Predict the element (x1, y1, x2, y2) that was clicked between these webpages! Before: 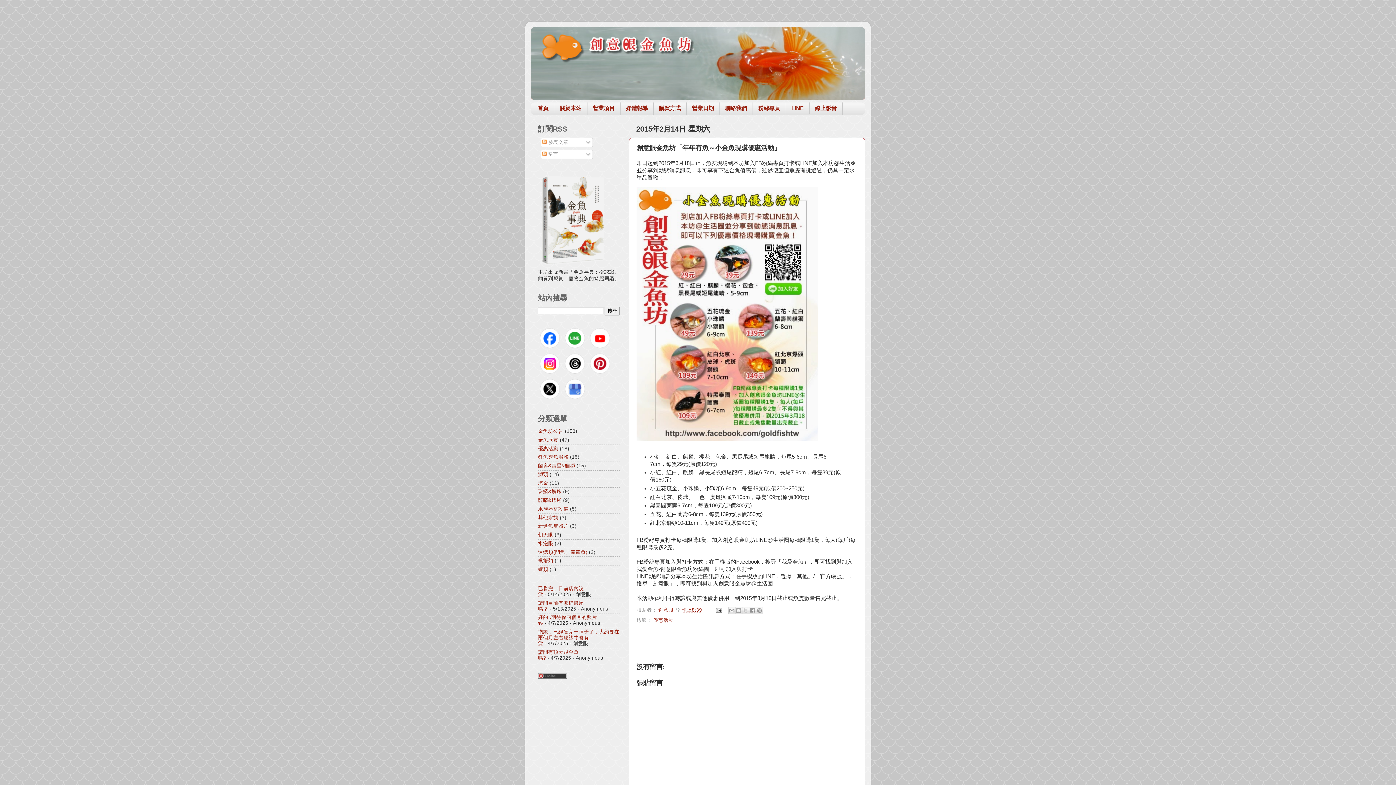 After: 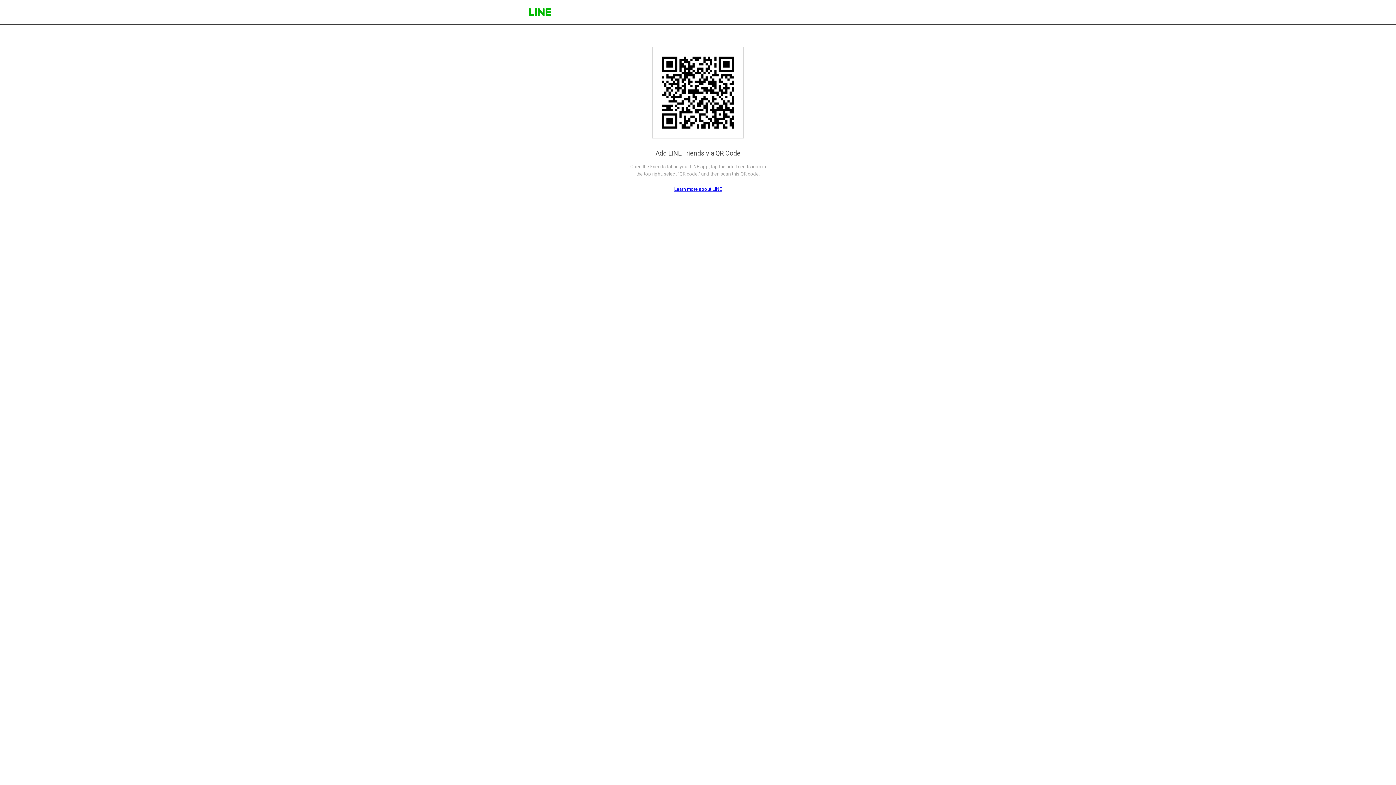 Action: bbox: (786, 102, 809, 114) label: LINE